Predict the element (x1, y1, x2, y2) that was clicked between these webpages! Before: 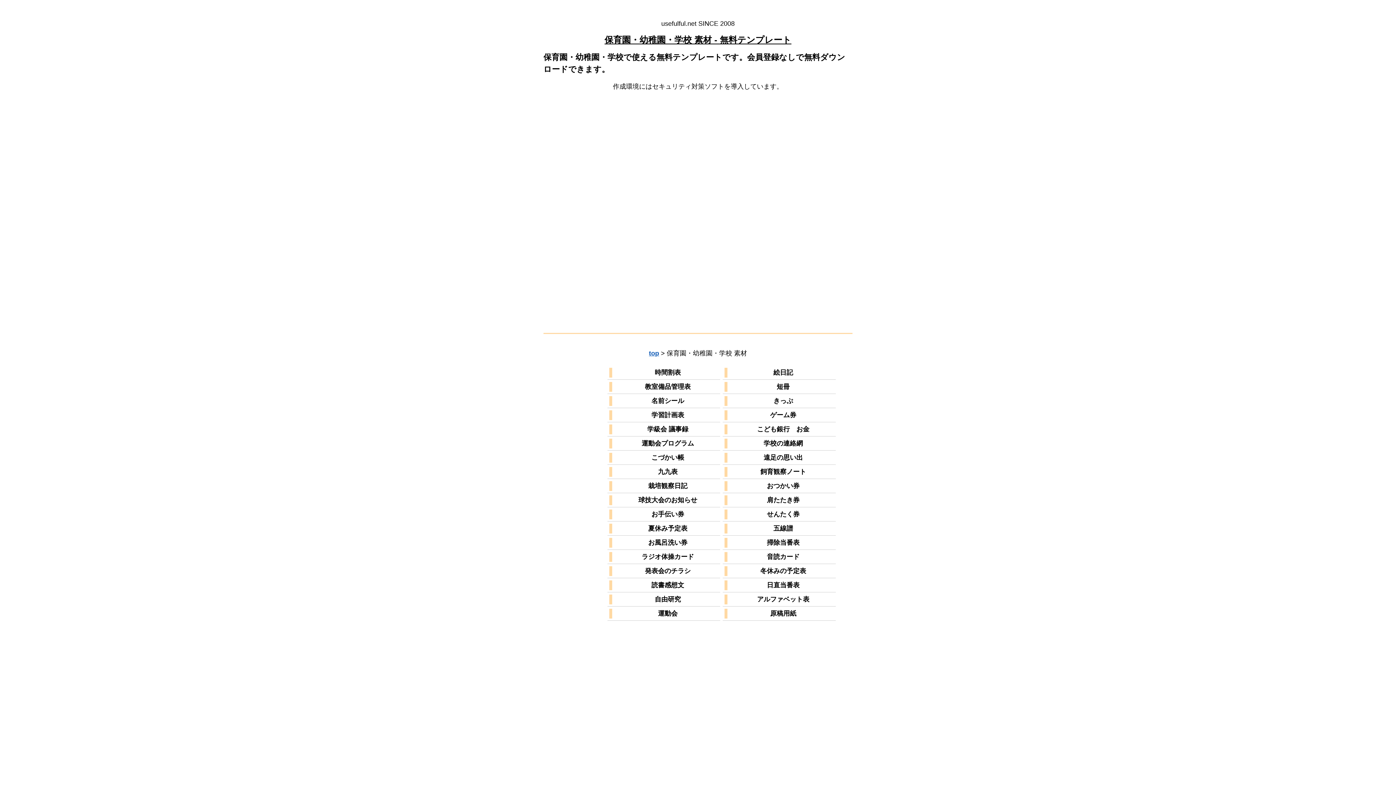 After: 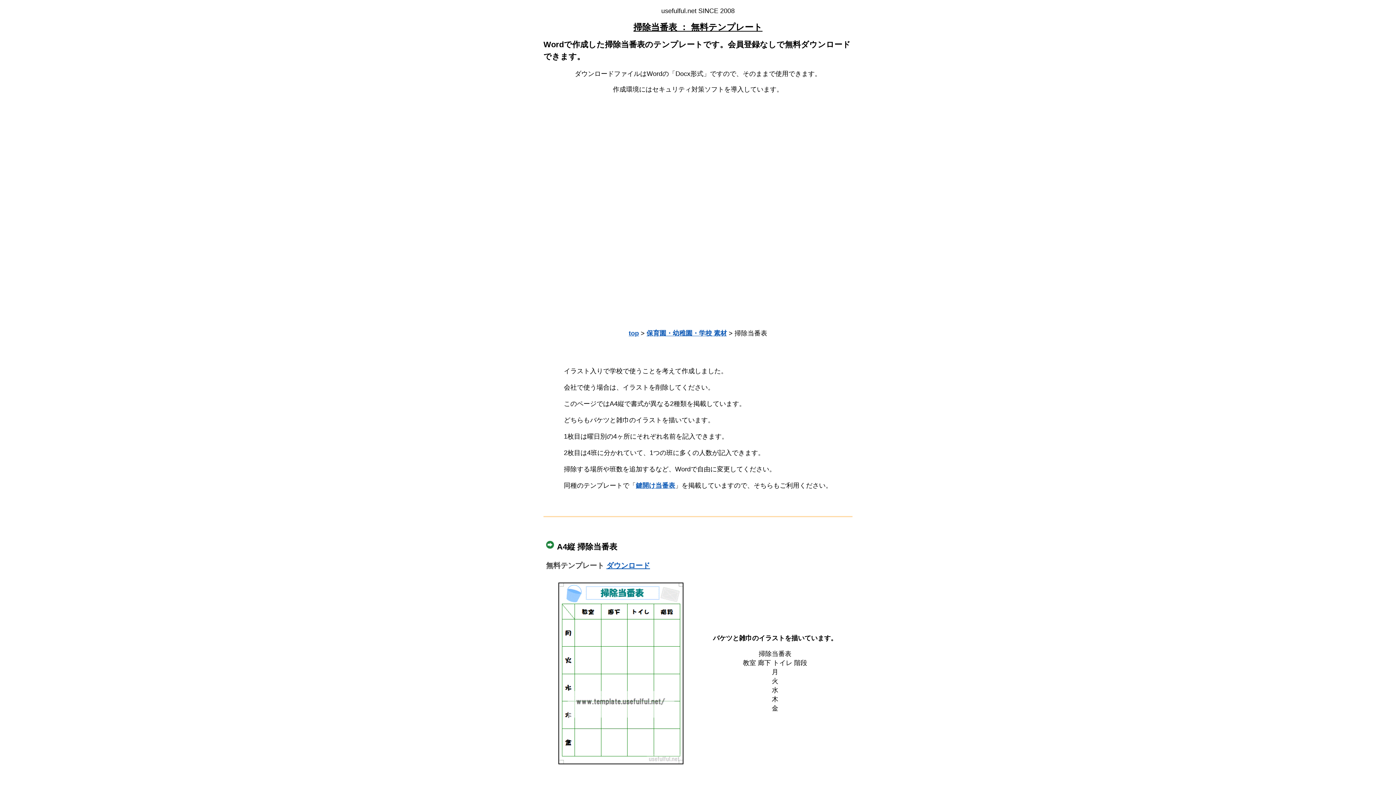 Action: bbox: (724, 538, 835, 547) label: 掃除当番表